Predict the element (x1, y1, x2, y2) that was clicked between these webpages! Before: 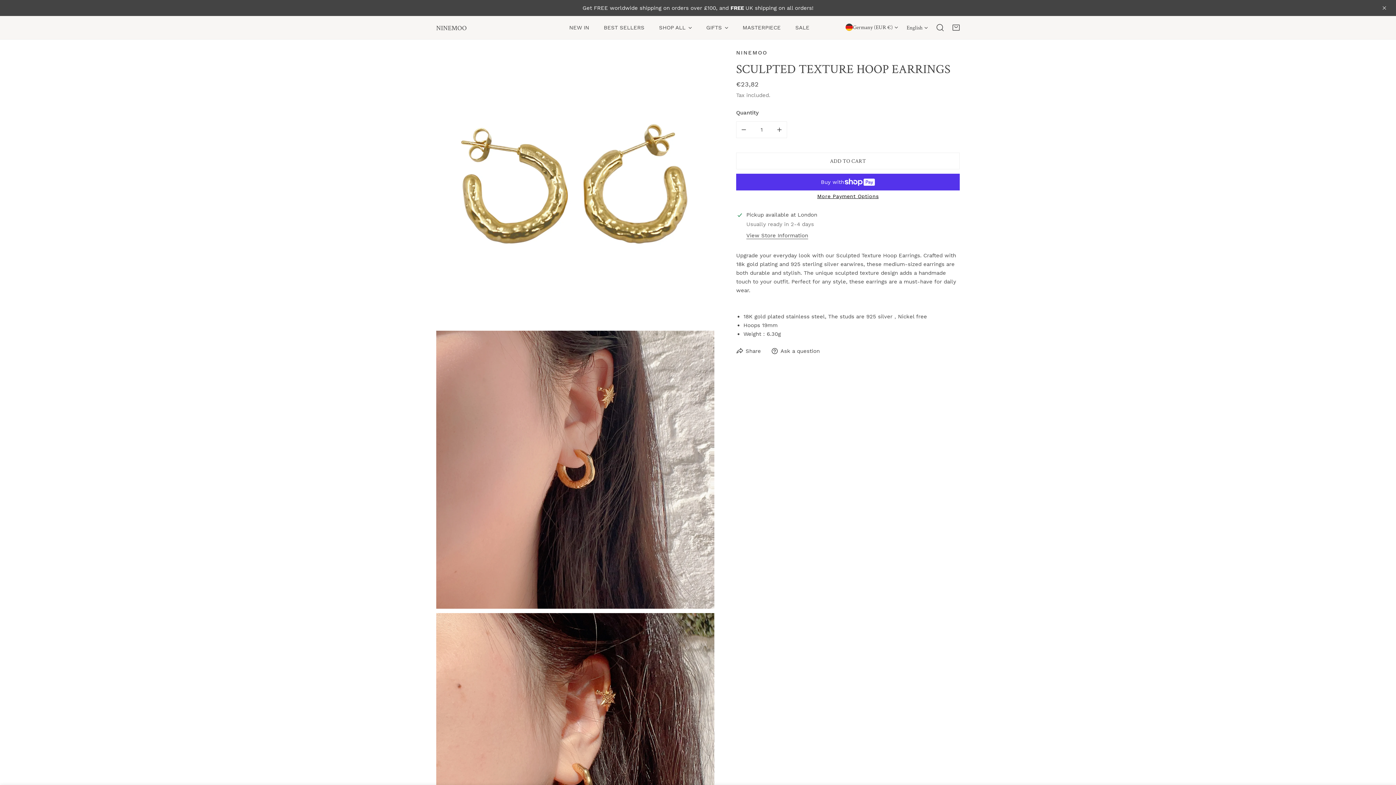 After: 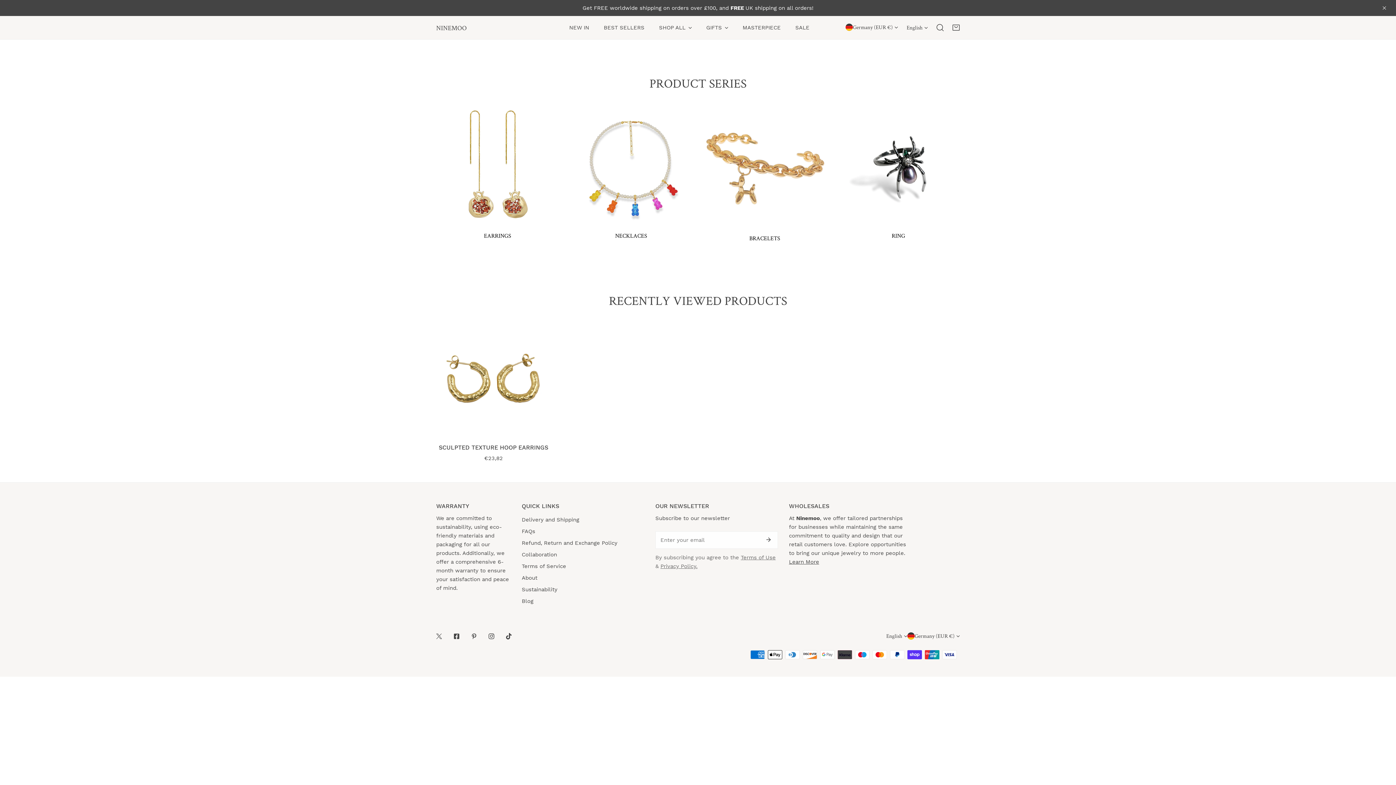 Action: label: GIFTS bbox: (699, 16, 735, 39)